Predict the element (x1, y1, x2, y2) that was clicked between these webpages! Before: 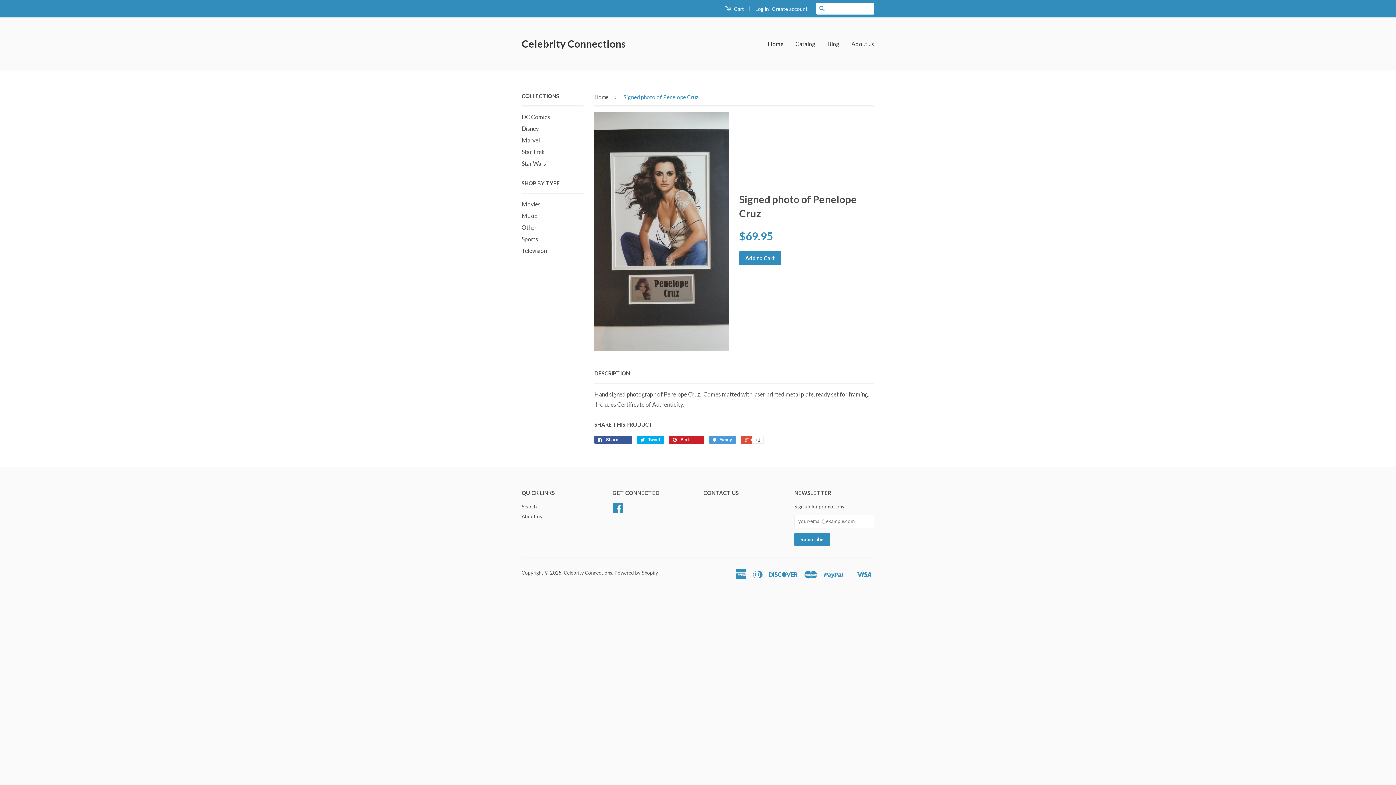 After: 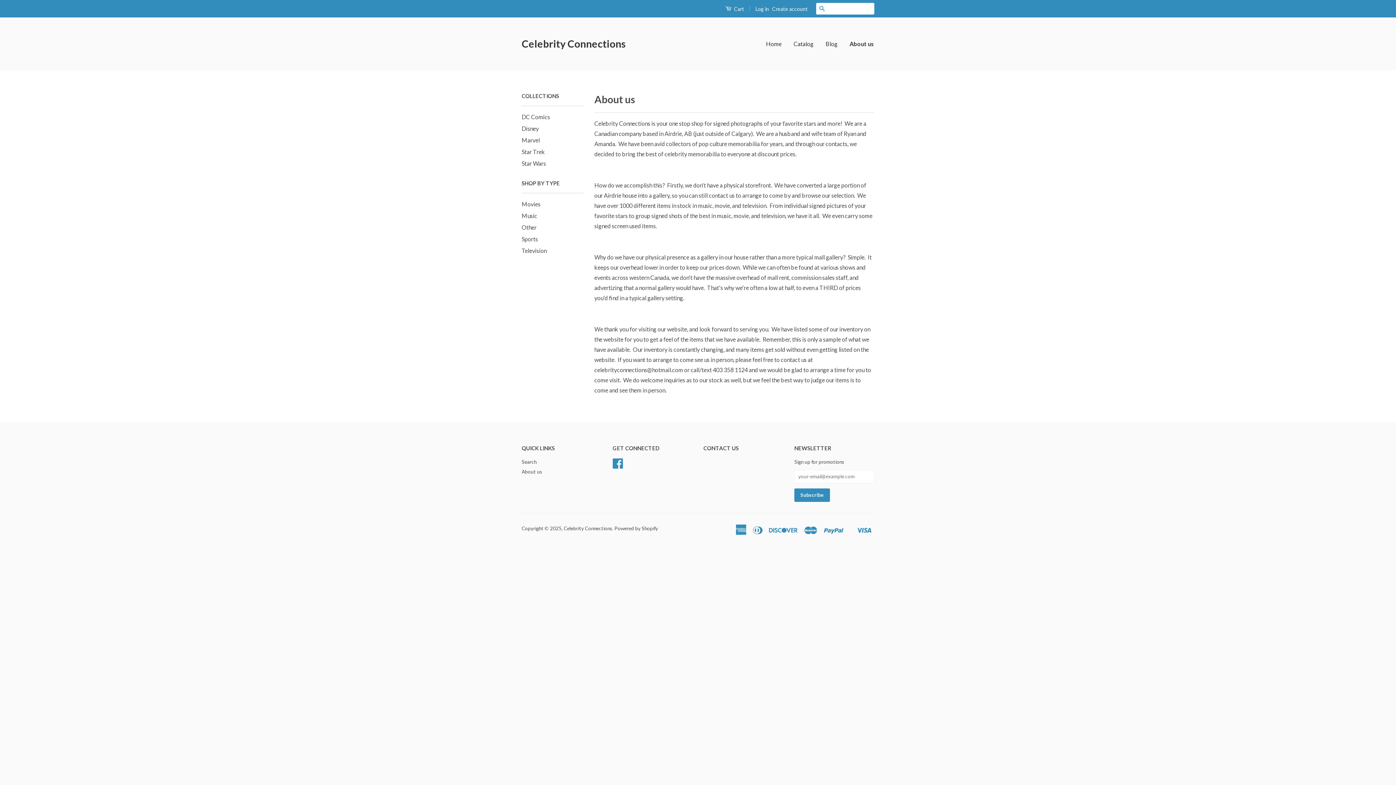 Action: bbox: (521, 513, 542, 519) label: About us